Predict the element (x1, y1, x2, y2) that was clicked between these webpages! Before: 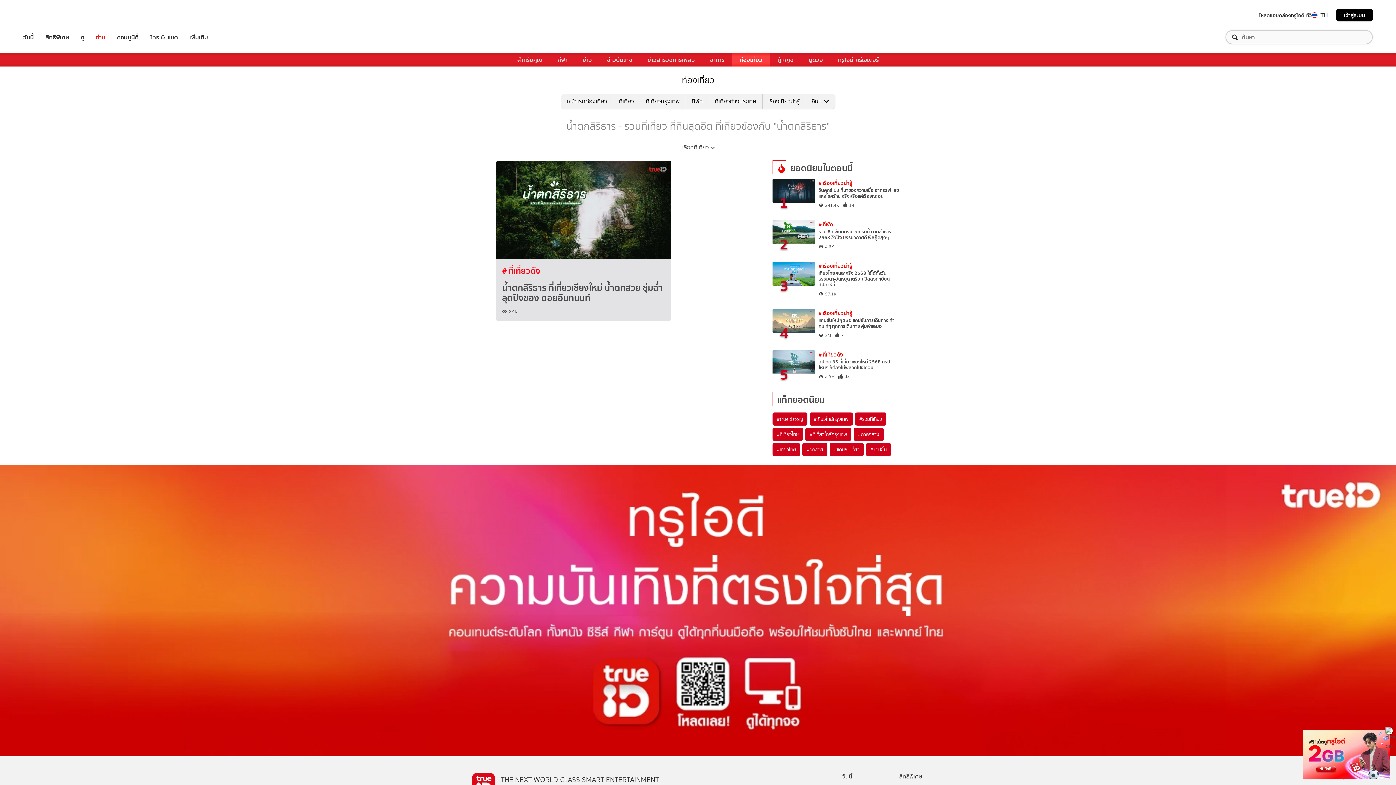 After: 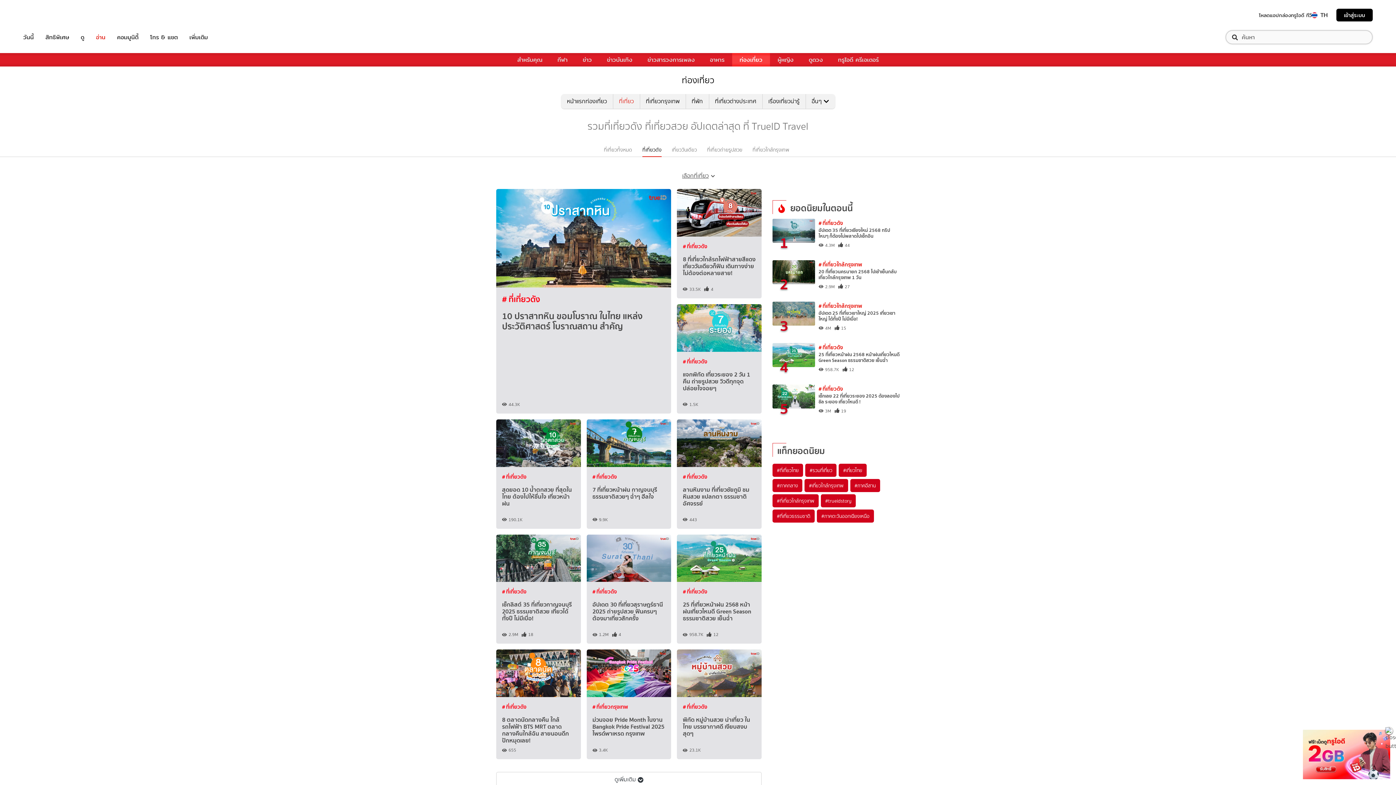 Action: bbox: (502, 264, 540, 277) label: # ที่เที่ยวดัง